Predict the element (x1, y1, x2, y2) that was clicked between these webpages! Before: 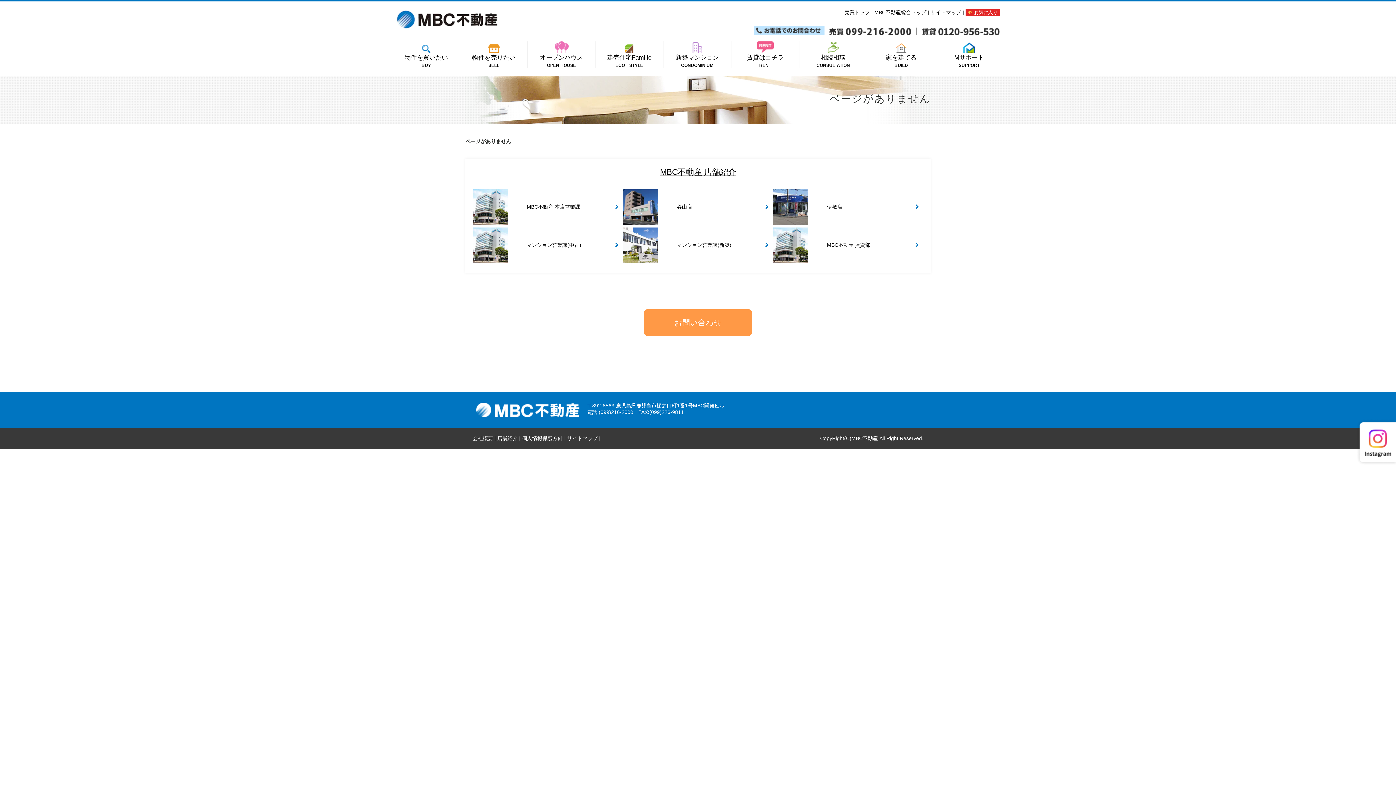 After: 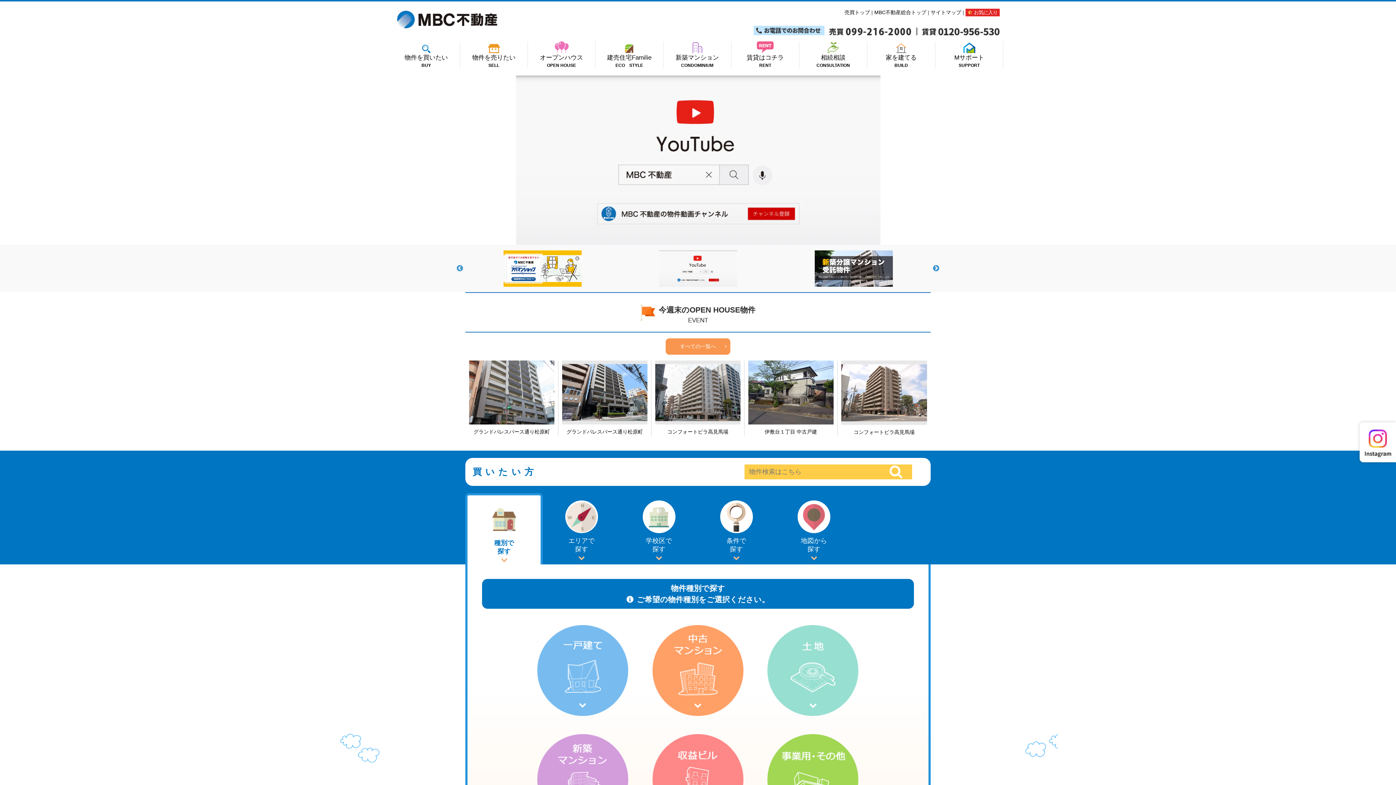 Action: bbox: (844, 9, 870, 15) label: 売買トップ